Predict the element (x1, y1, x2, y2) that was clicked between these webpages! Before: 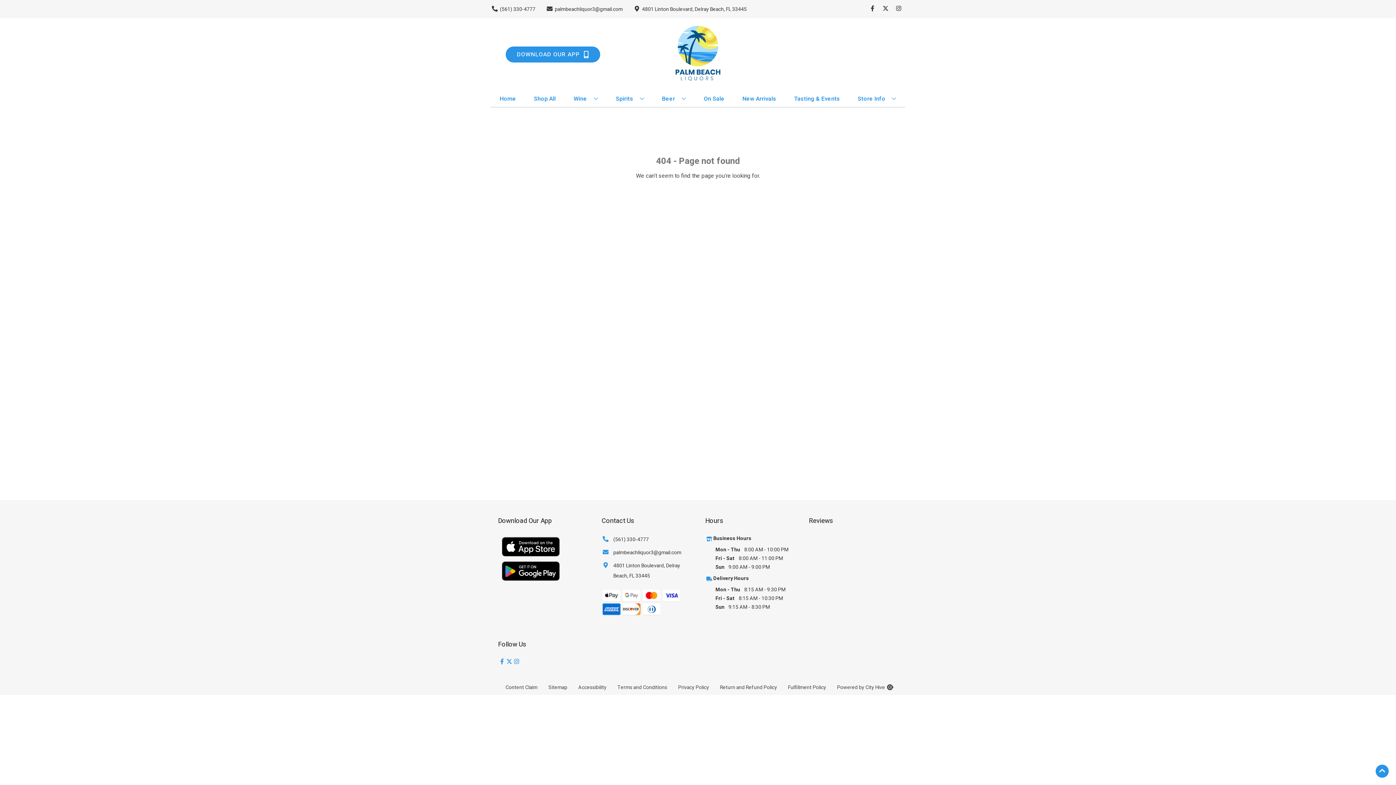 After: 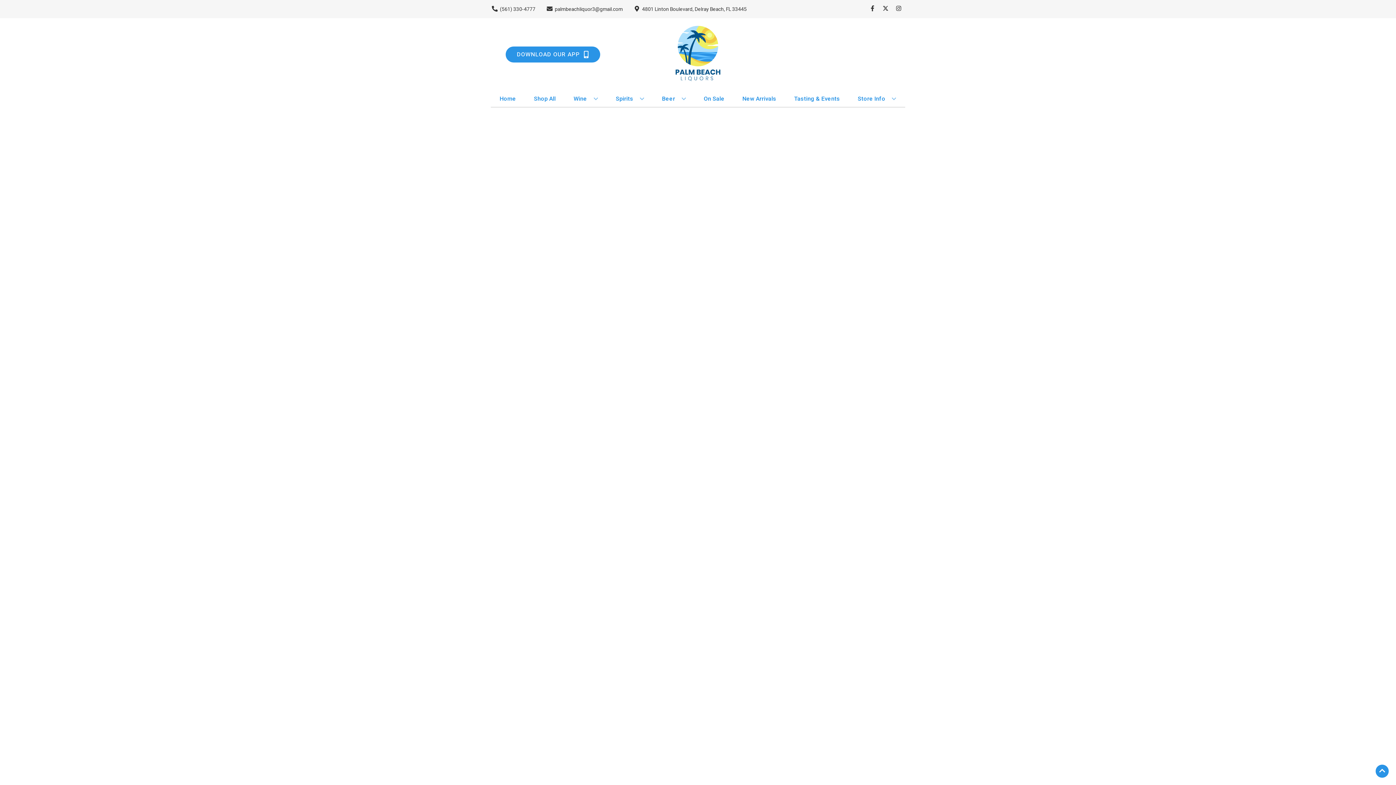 Action: bbox: (739, 90, 779, 106) label: New Arrivals